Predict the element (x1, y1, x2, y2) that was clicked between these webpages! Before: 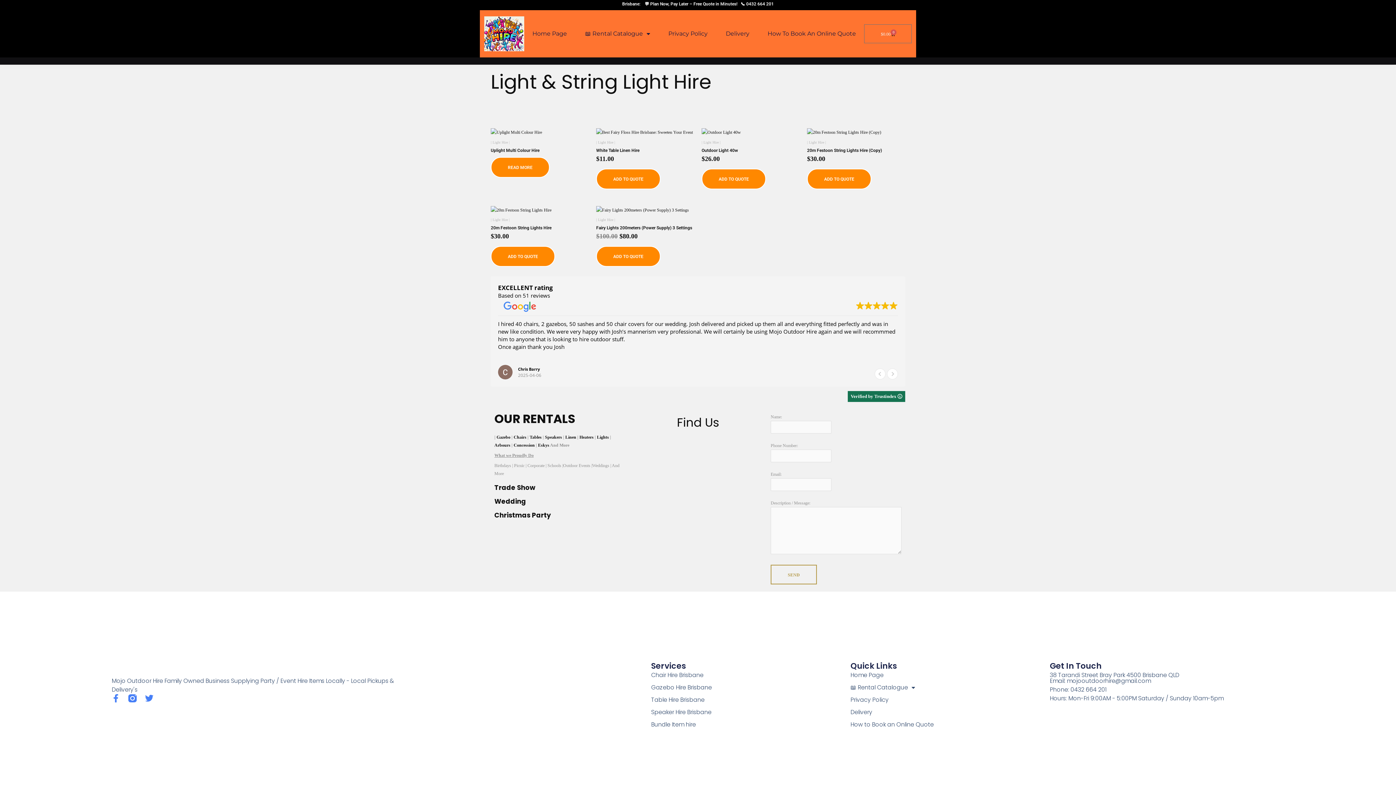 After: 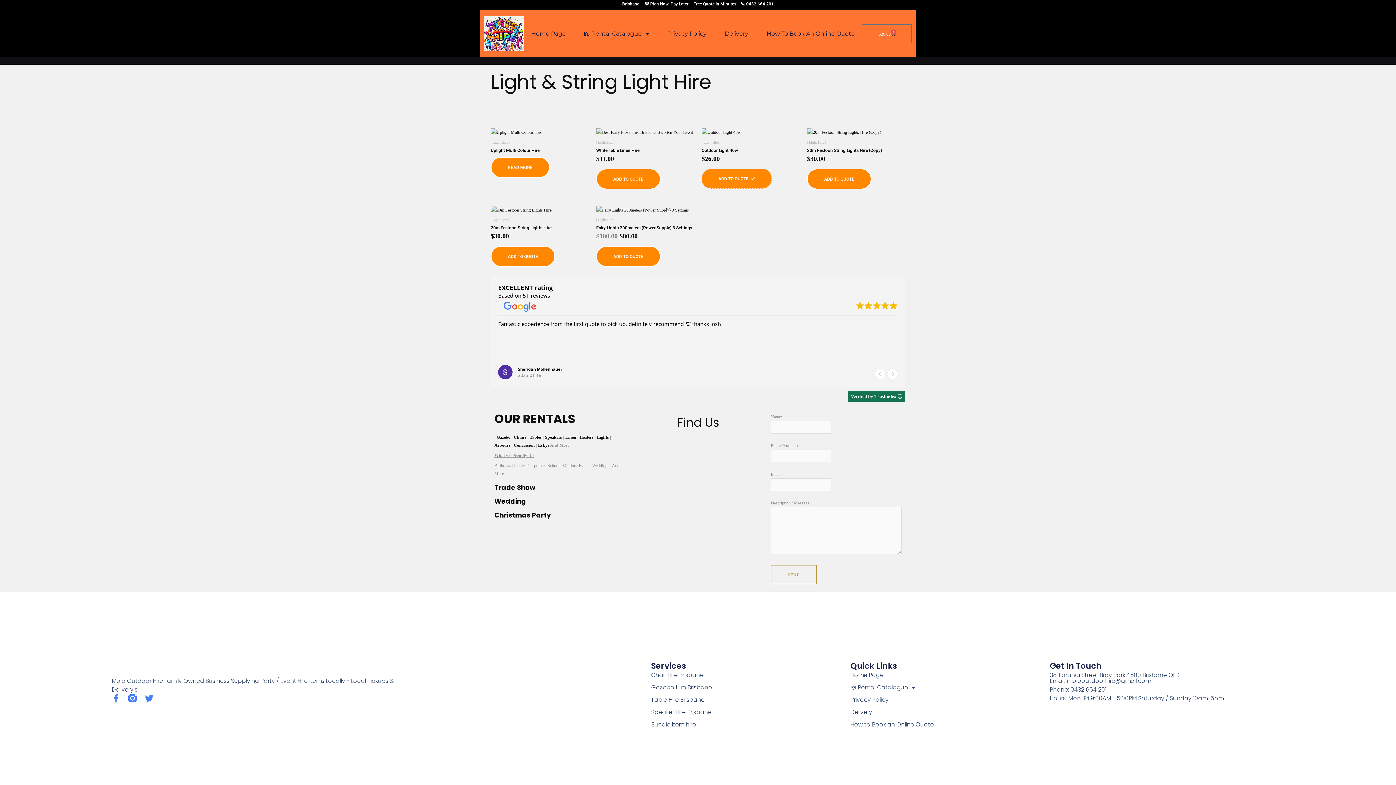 Action: bbox: (701, 168, 766, 189) label: Add to cart: “Outdoor Light 40w”